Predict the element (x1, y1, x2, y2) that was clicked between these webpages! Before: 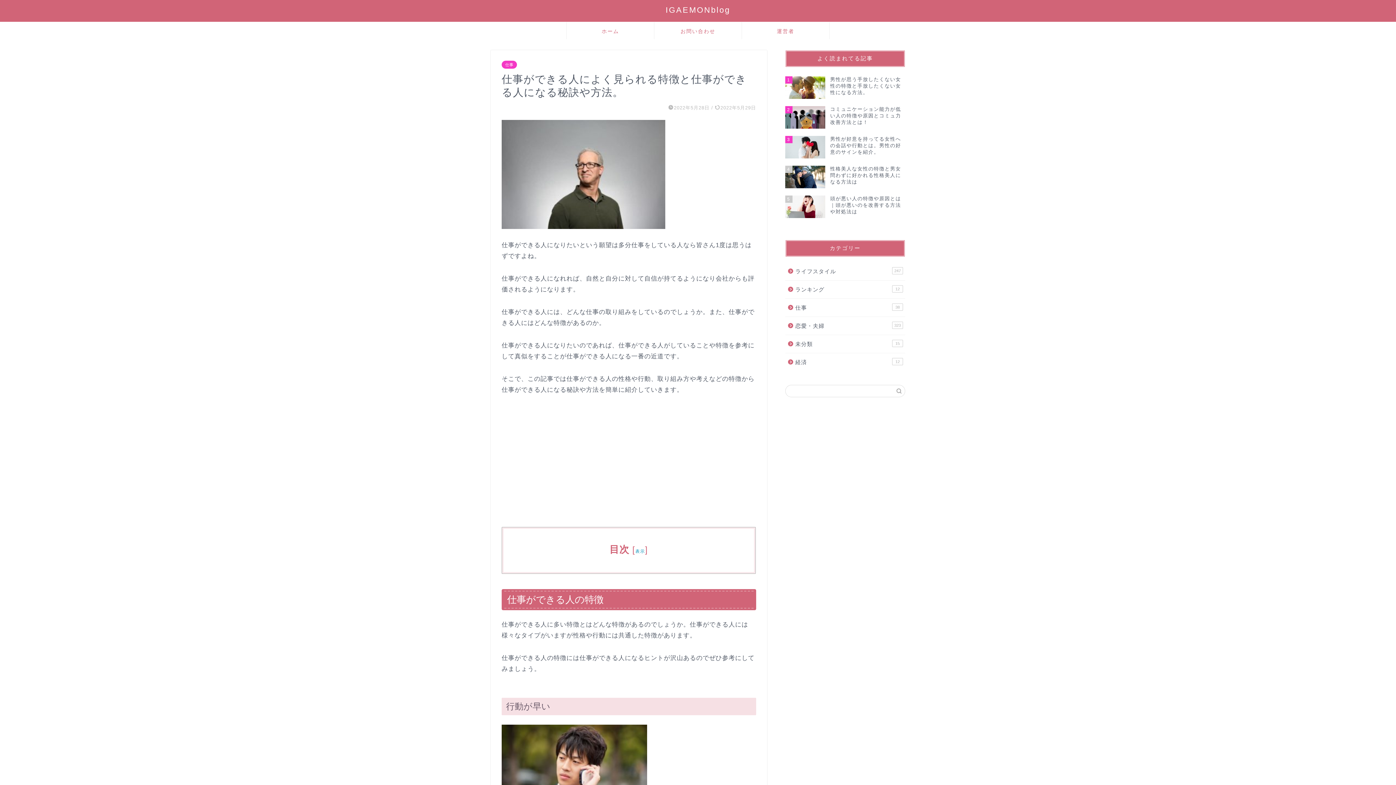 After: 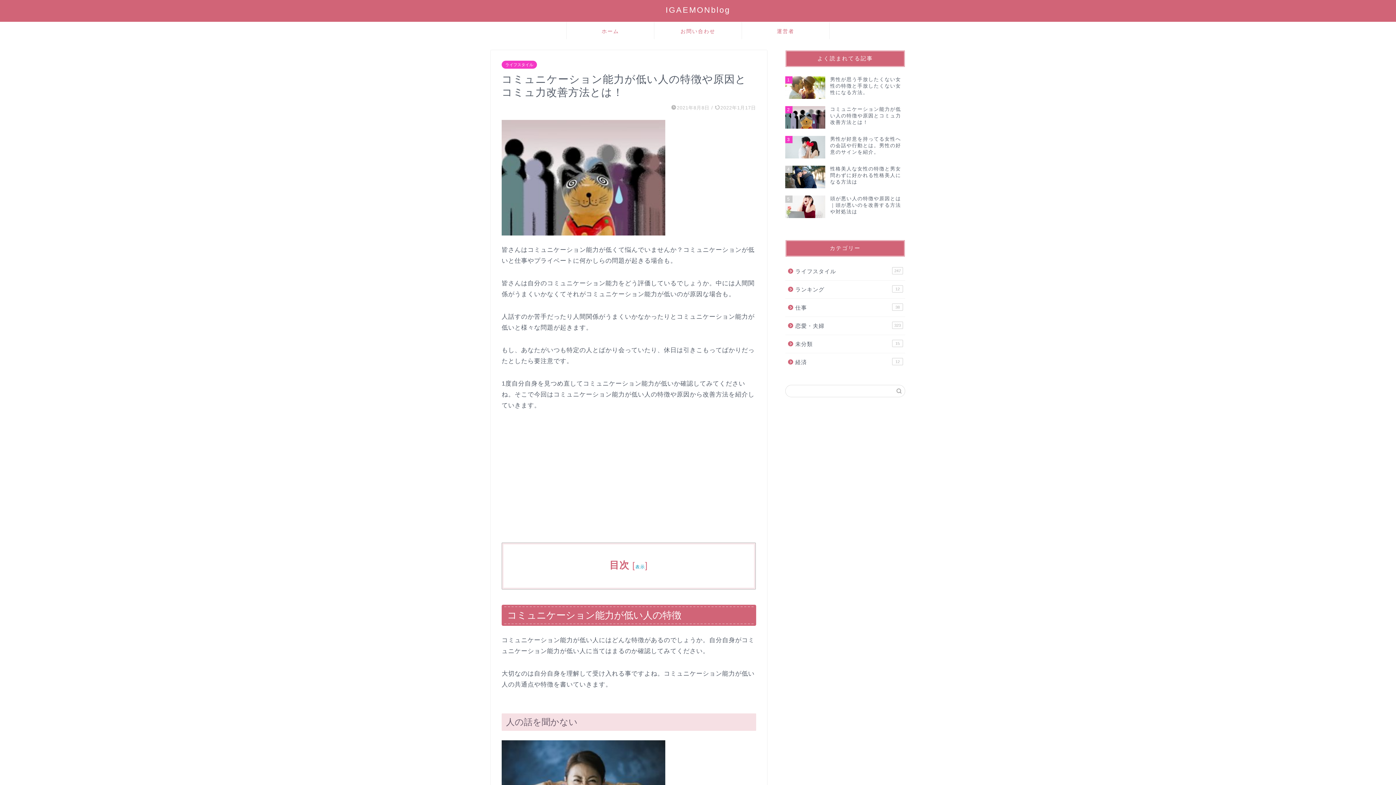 Action: bbox: (785, 102, 905, 132) label: 2
コミュニケーション能力が低い人の特徴や原因とコミュ力改善方法とは！